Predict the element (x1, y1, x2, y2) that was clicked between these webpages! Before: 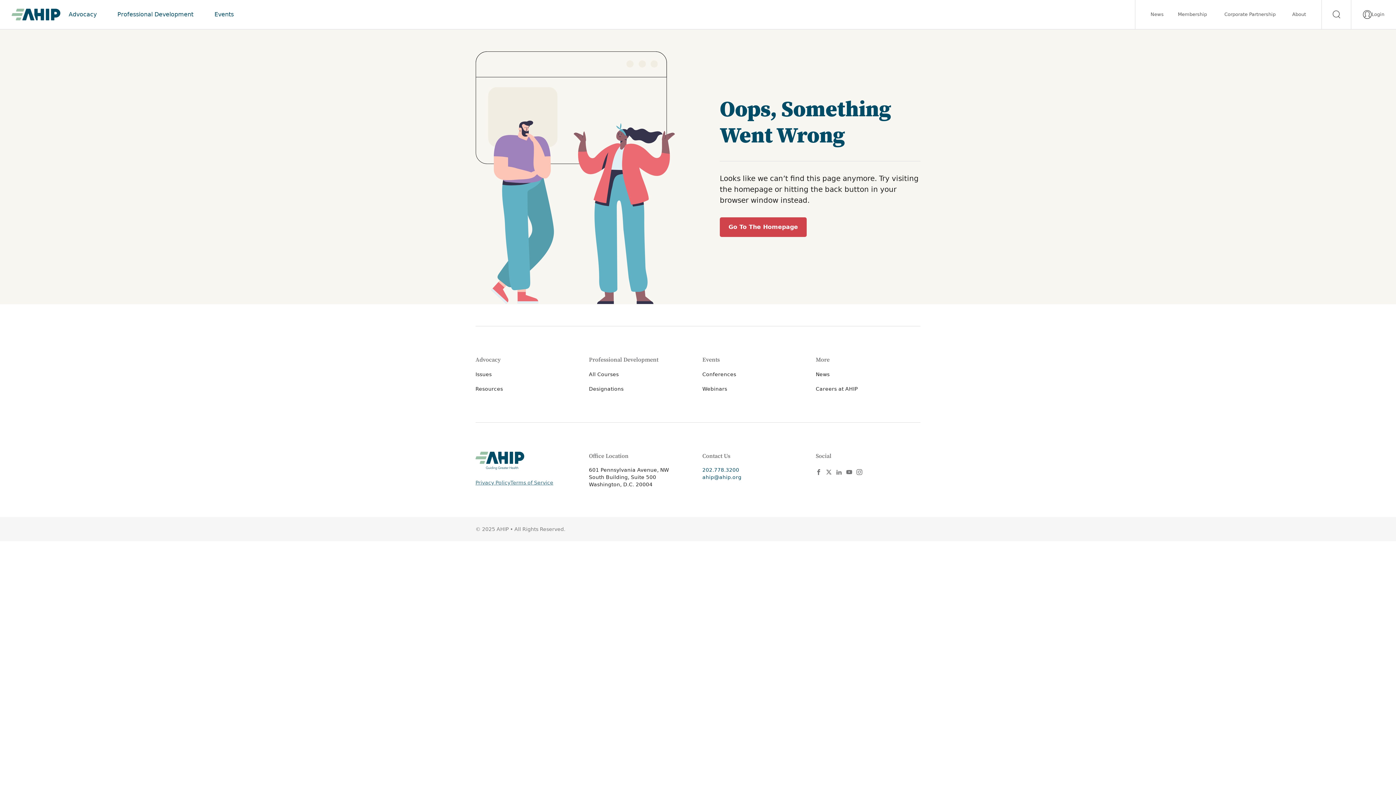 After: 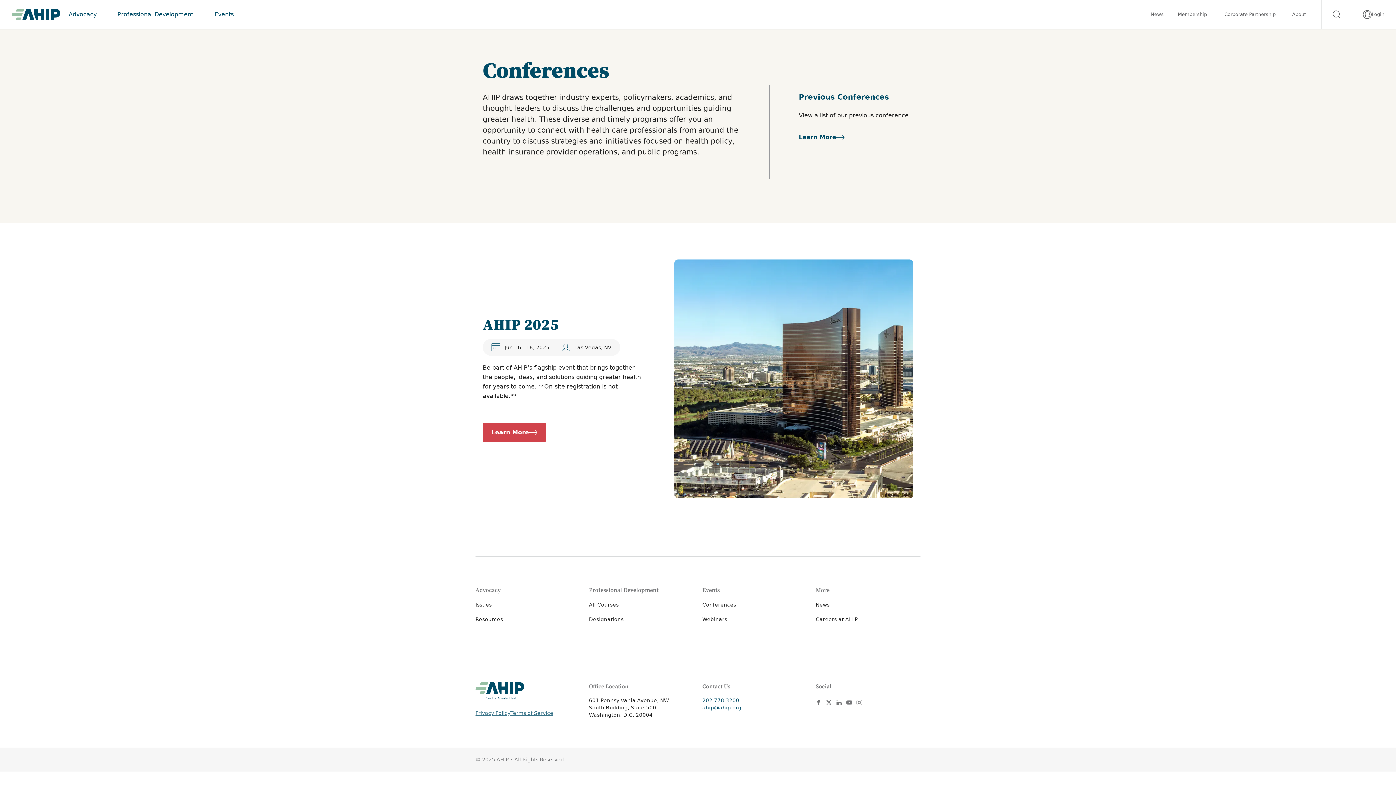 Action: label: Conferences bbox: (702, 371, 736, 377)